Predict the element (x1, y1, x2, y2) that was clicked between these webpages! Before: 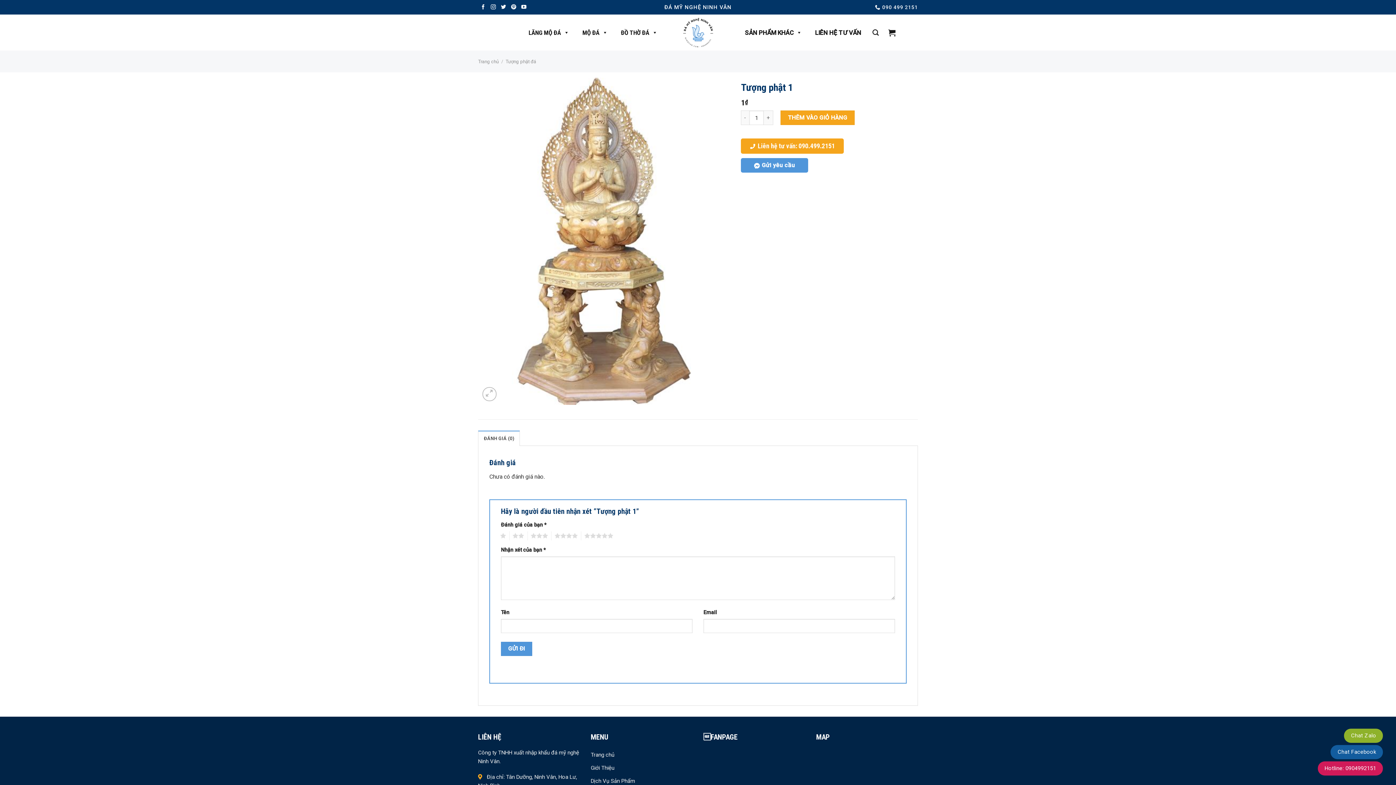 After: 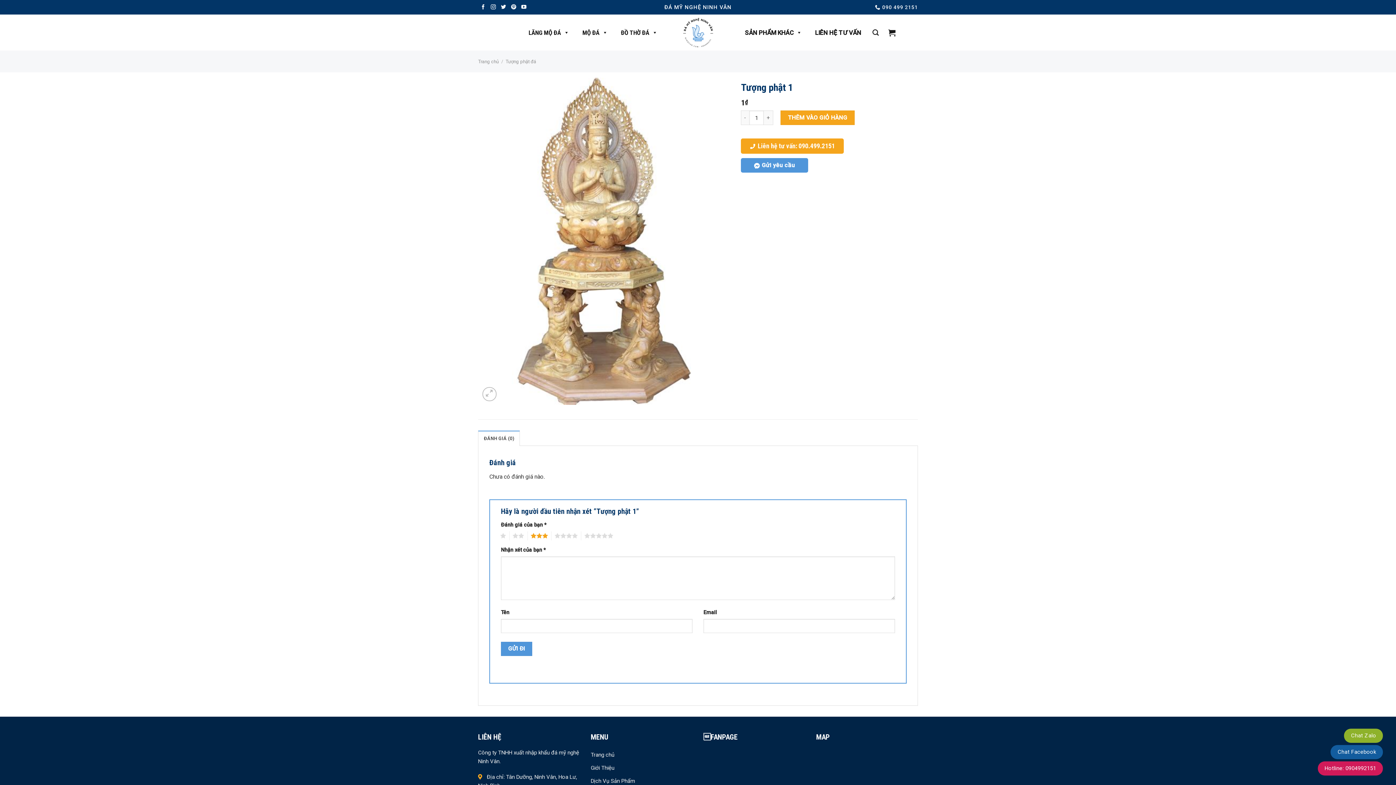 Action: label: 3 bbox: (527, 531, 548, 540)